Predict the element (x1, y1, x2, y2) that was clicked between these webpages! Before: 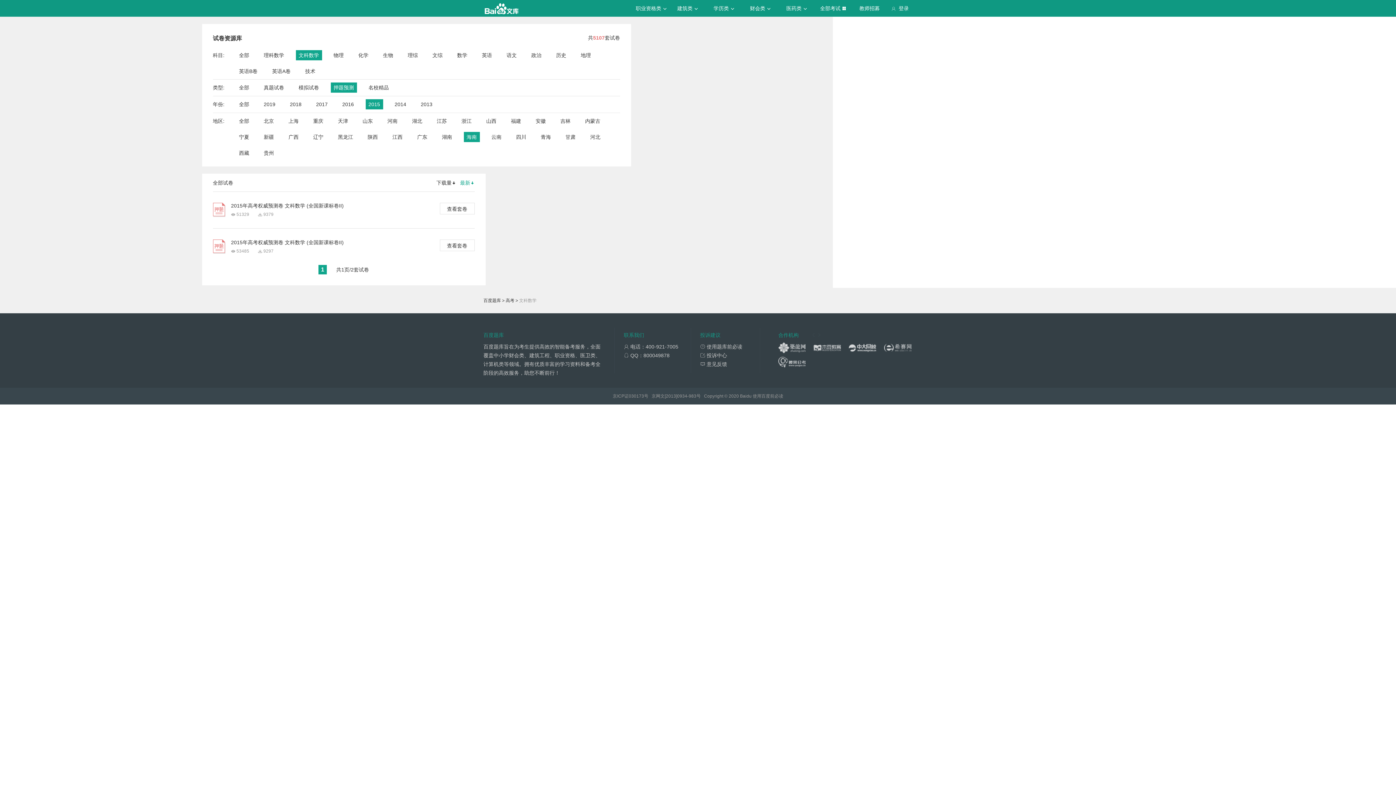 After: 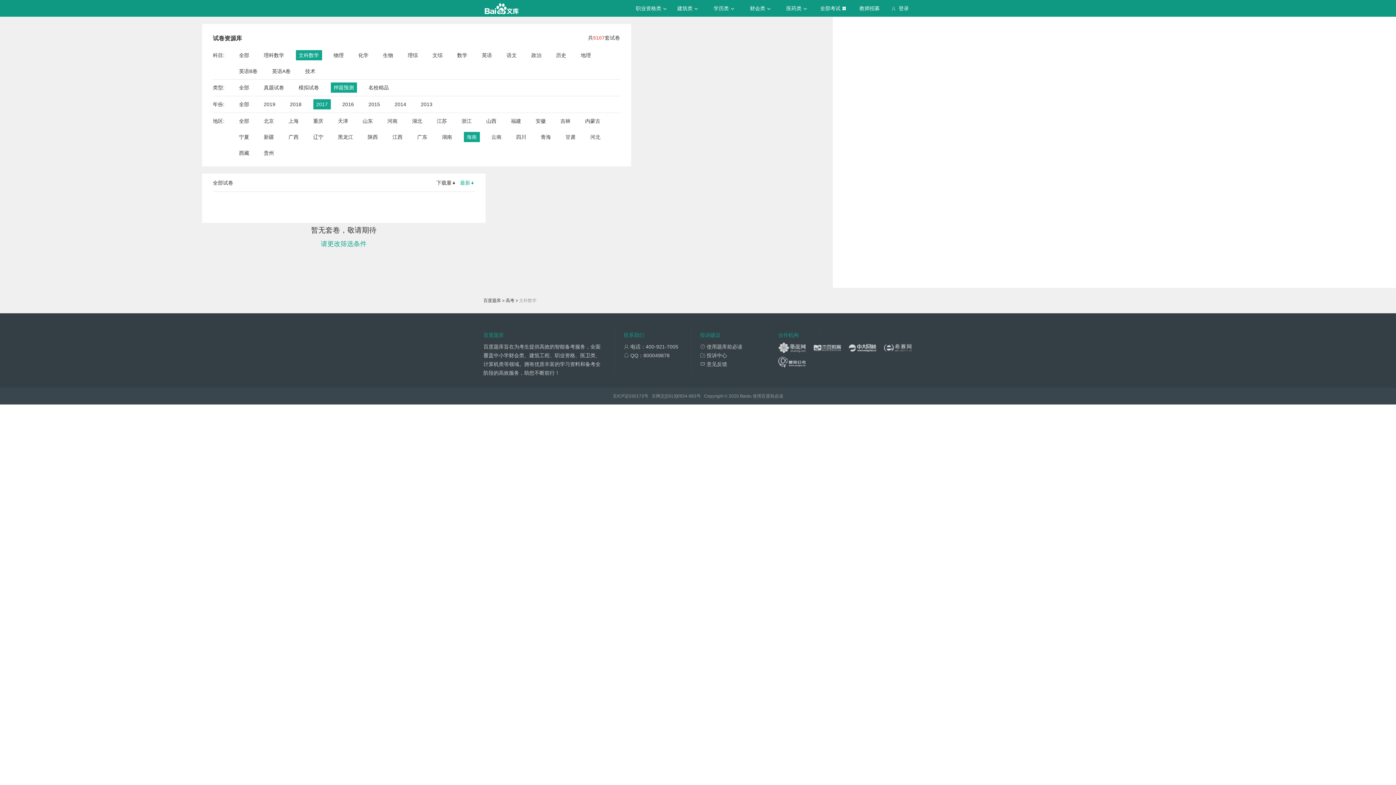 Action: label: 2017 bbox: (316, 99, 327, 109)